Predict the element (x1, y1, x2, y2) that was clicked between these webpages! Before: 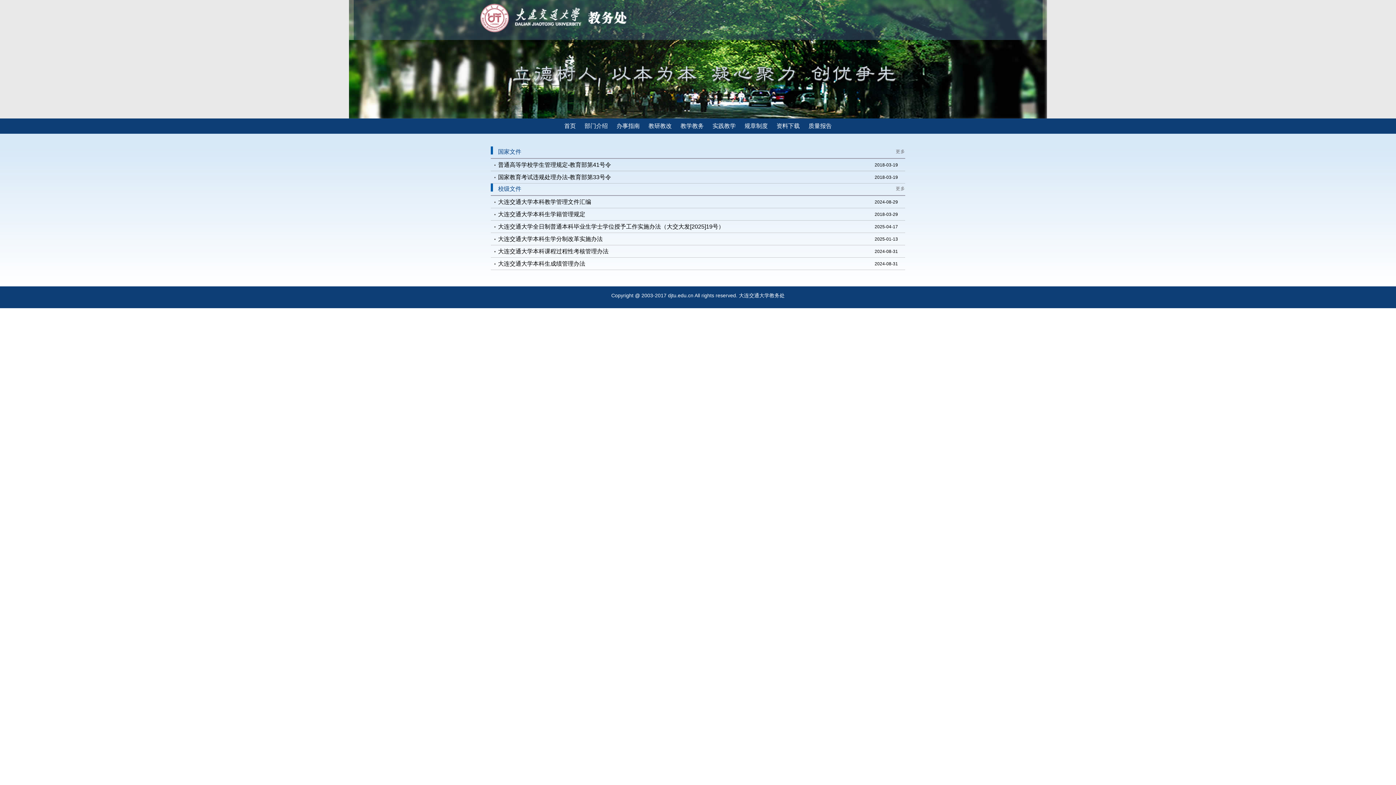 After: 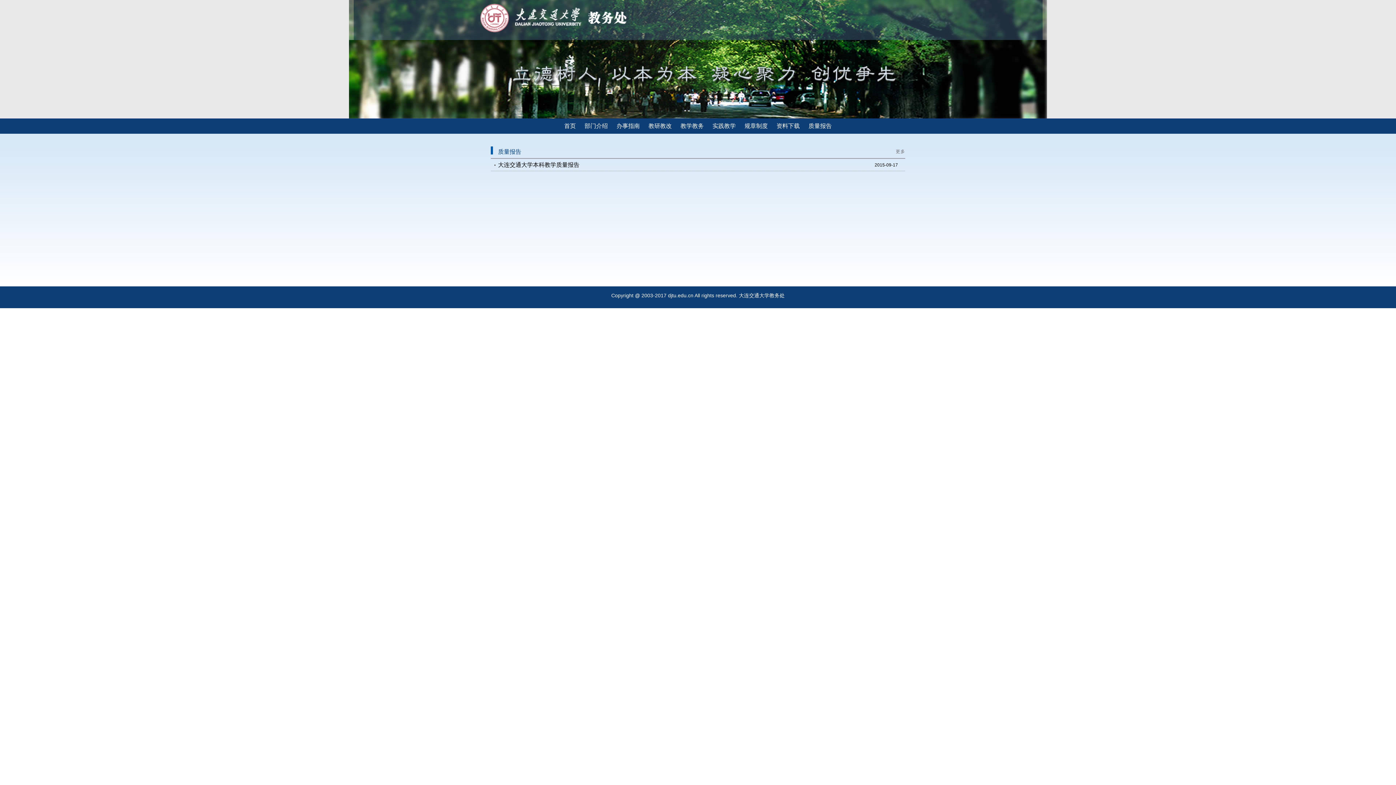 Action: label: 质量报告 bbox: (805, 118, 835, 133)